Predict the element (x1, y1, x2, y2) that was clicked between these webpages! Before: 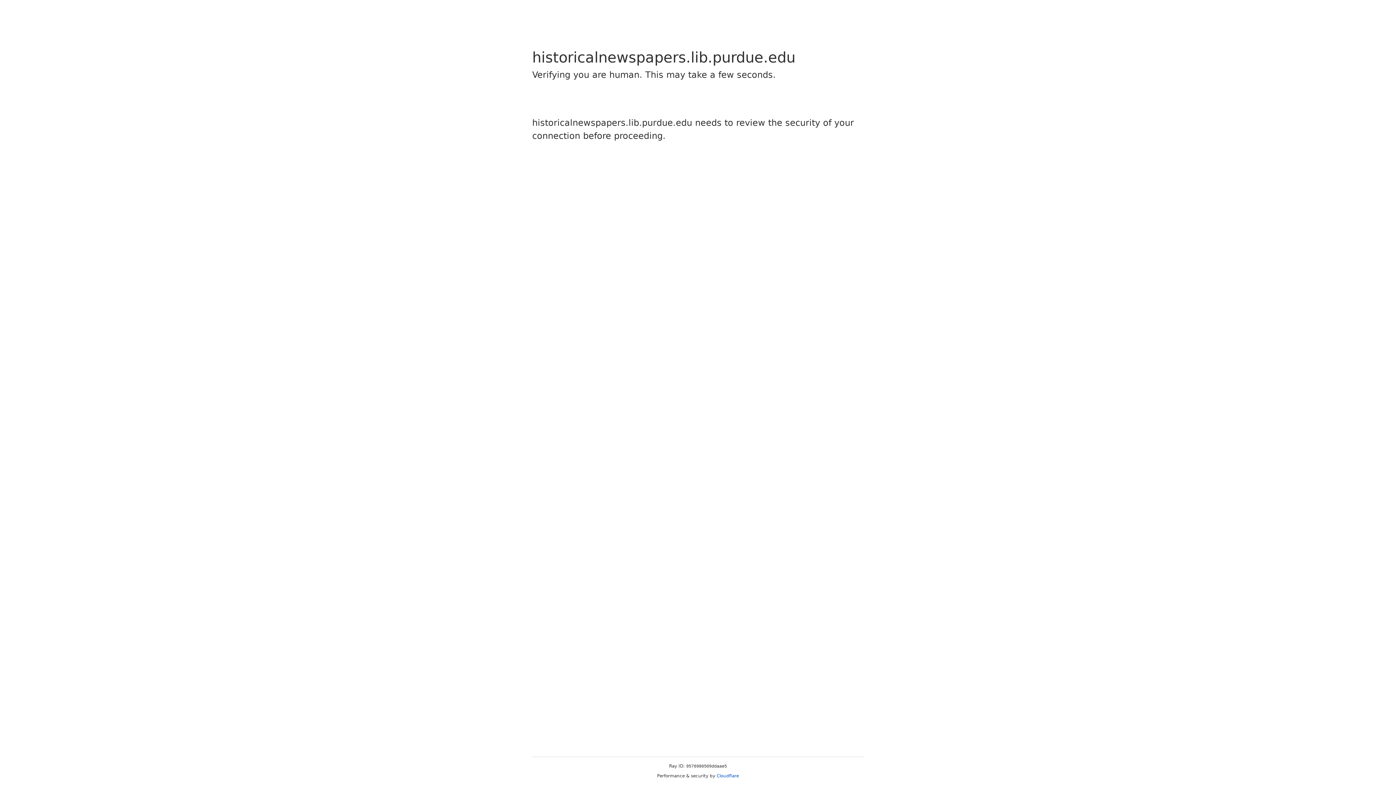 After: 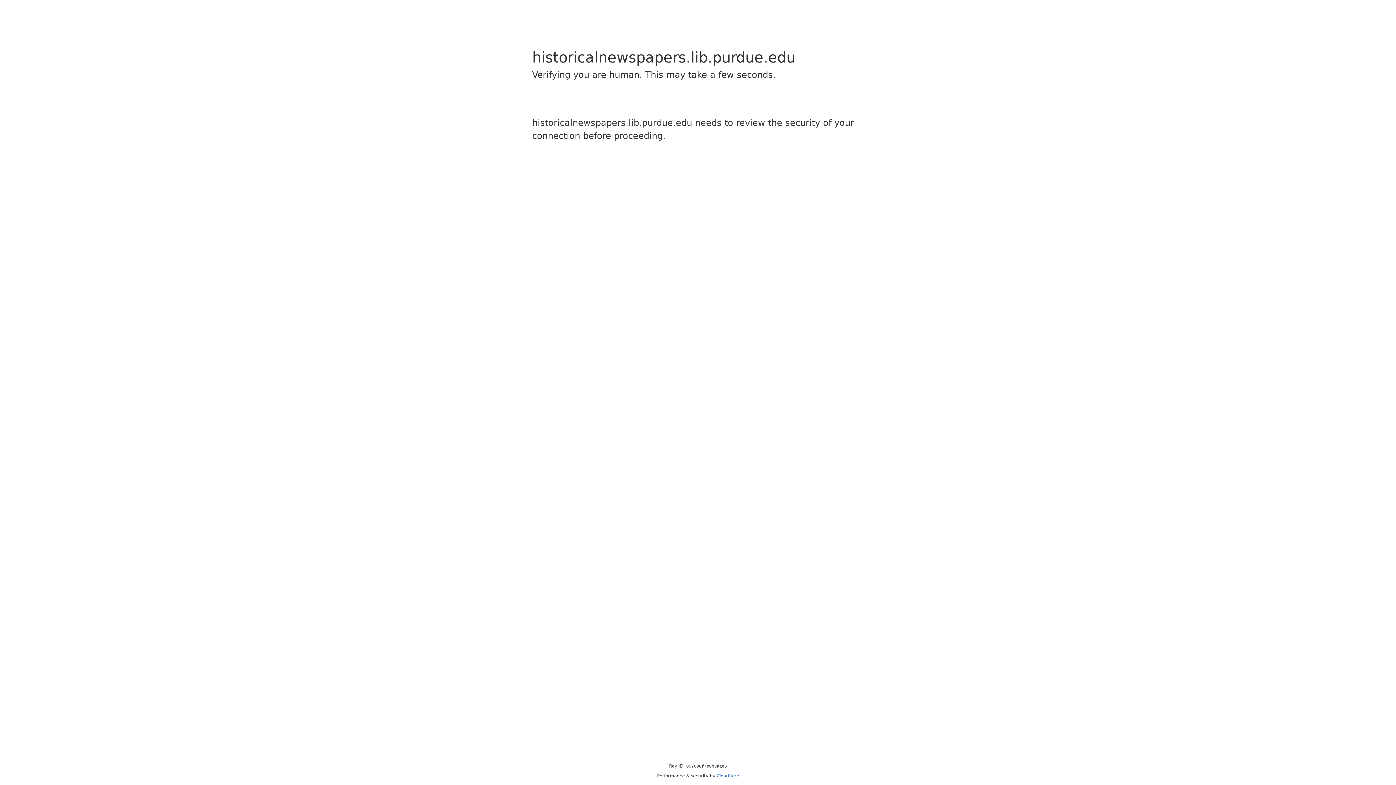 Action: bbox: (716, 773, 739, 778) label: Cloudflare